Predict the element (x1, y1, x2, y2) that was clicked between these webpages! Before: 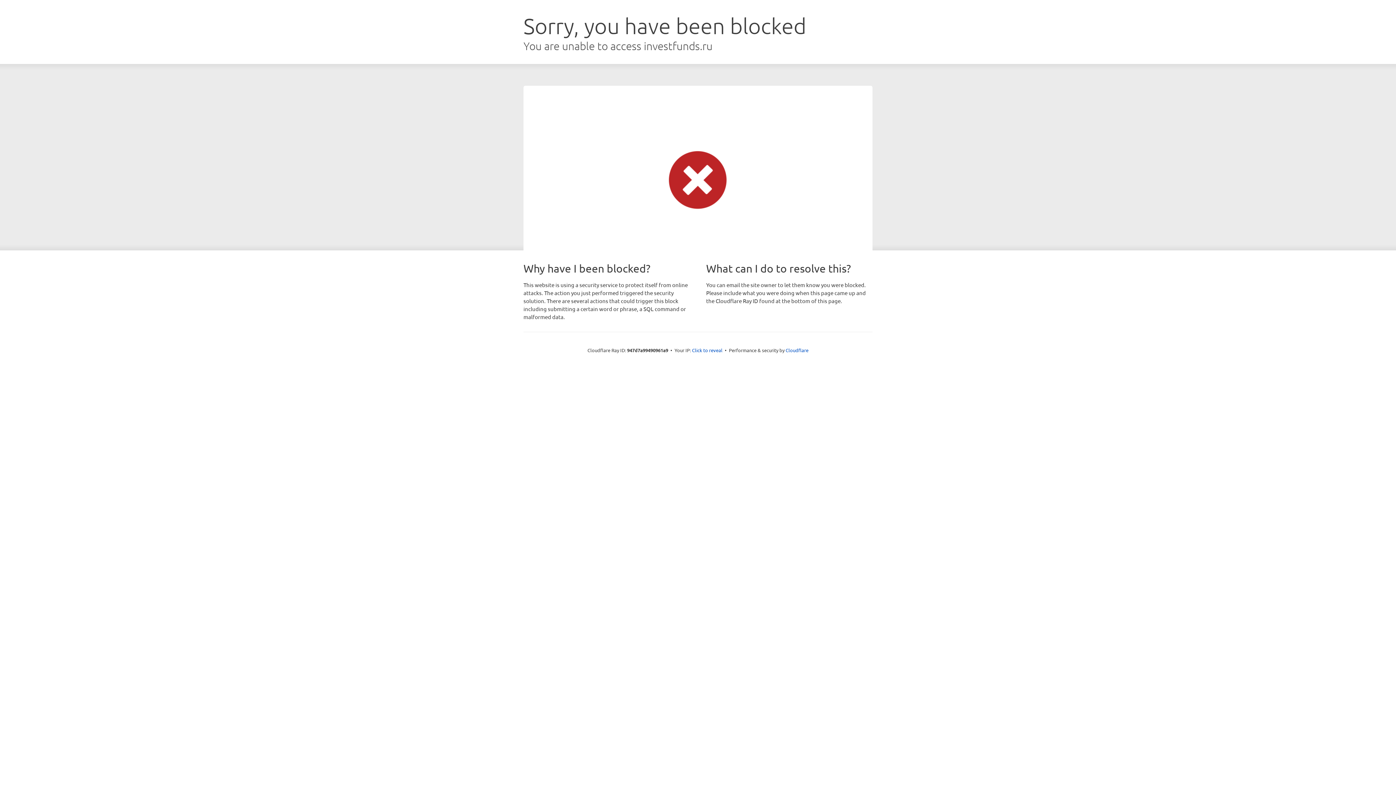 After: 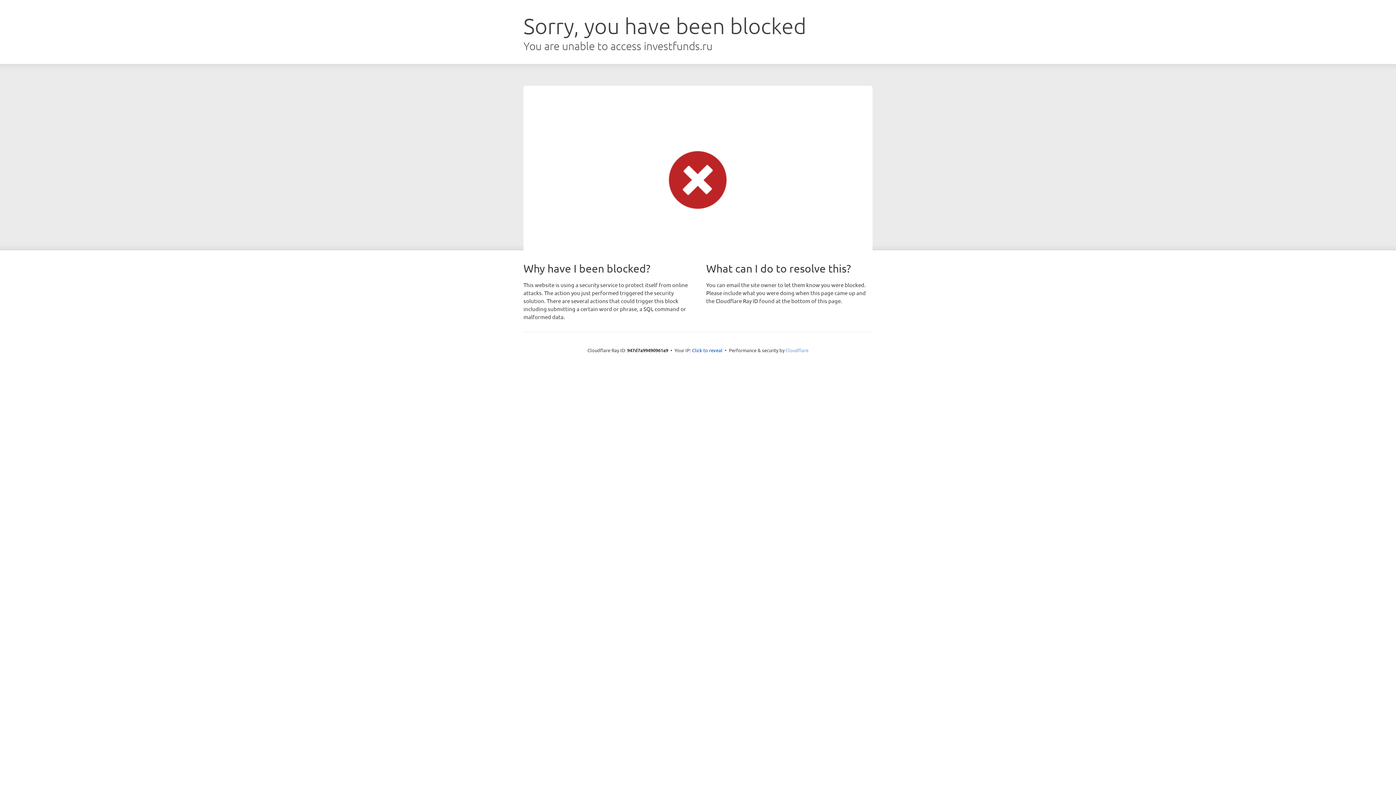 Action: bbox: (785, 347, 808, 353) label: Cloudflare